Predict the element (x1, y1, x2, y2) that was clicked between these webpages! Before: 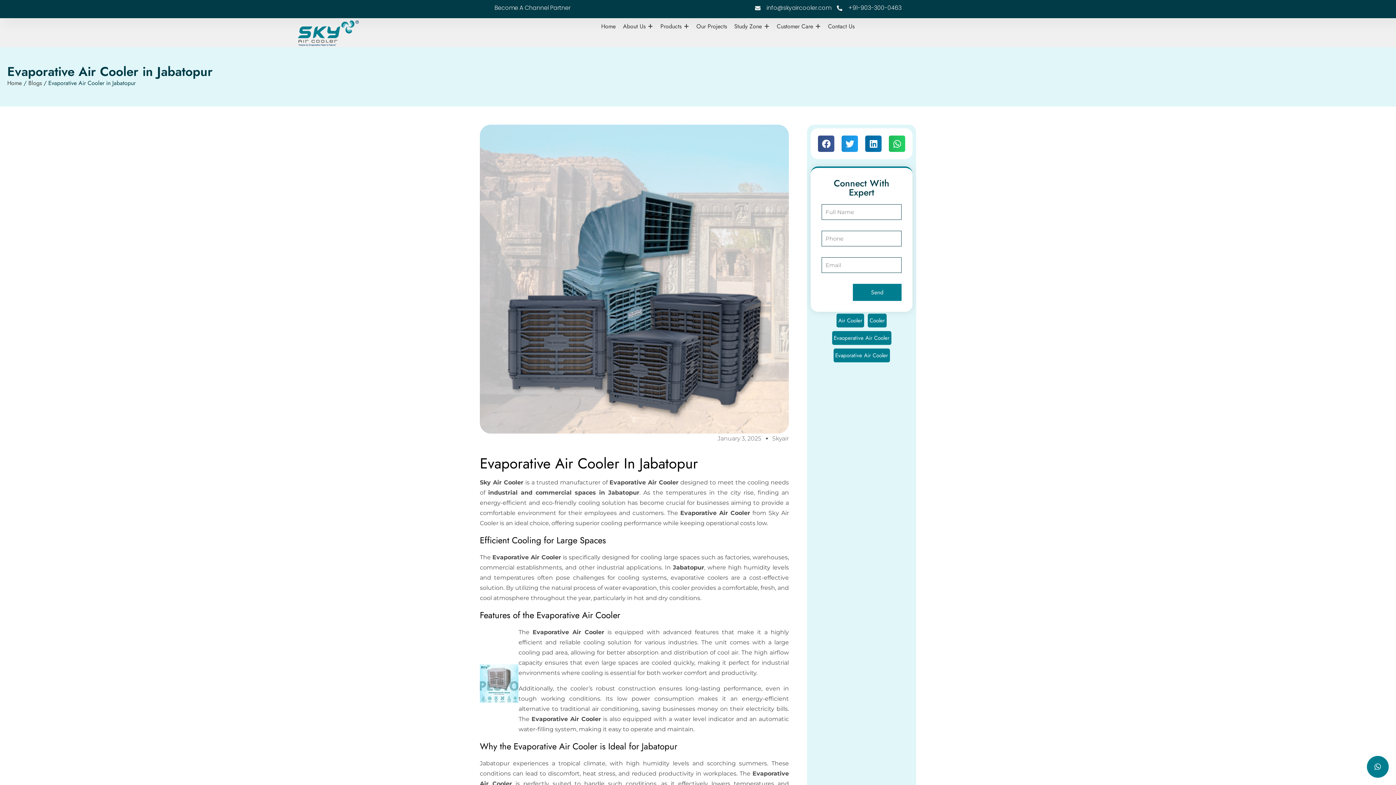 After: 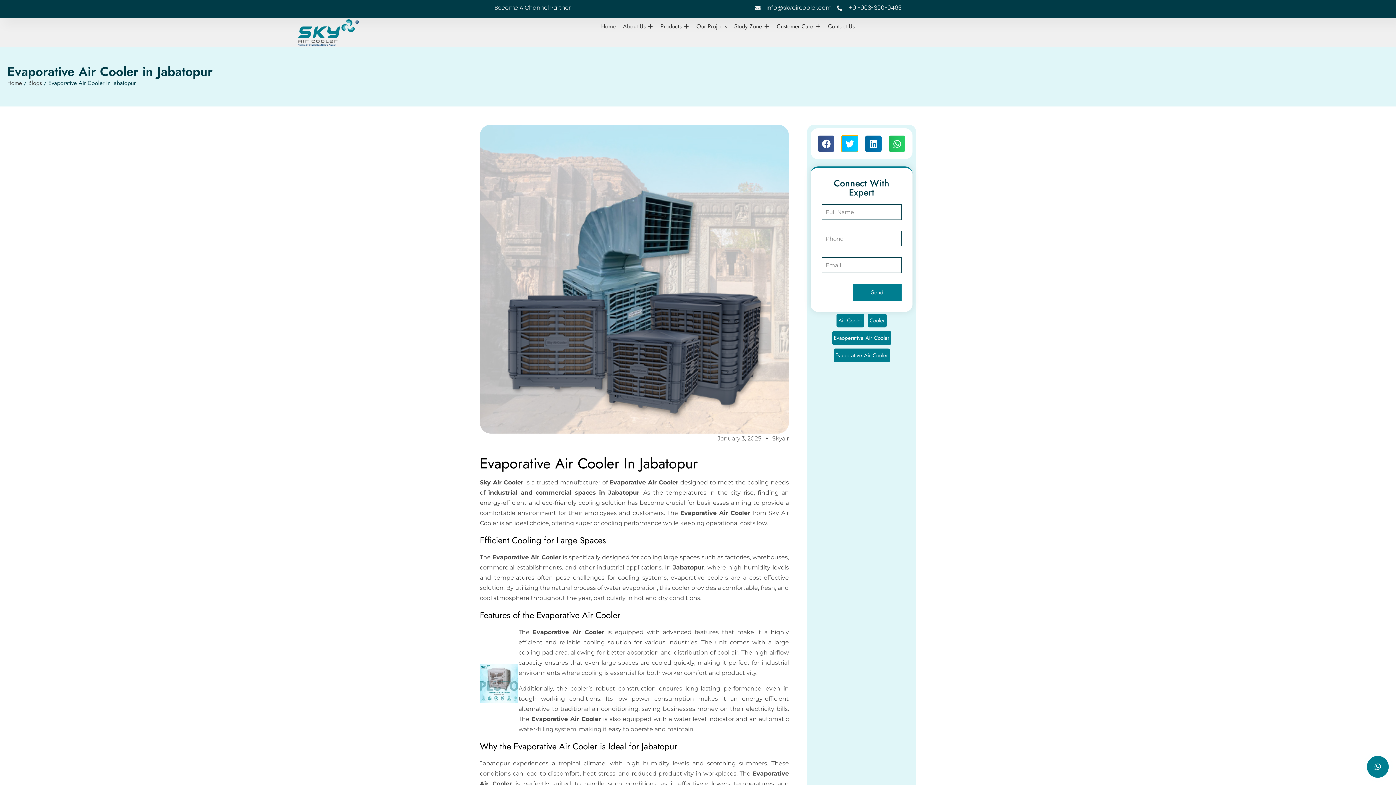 Action: label: Share on twitter bbox: (841, 135, 858, 152)